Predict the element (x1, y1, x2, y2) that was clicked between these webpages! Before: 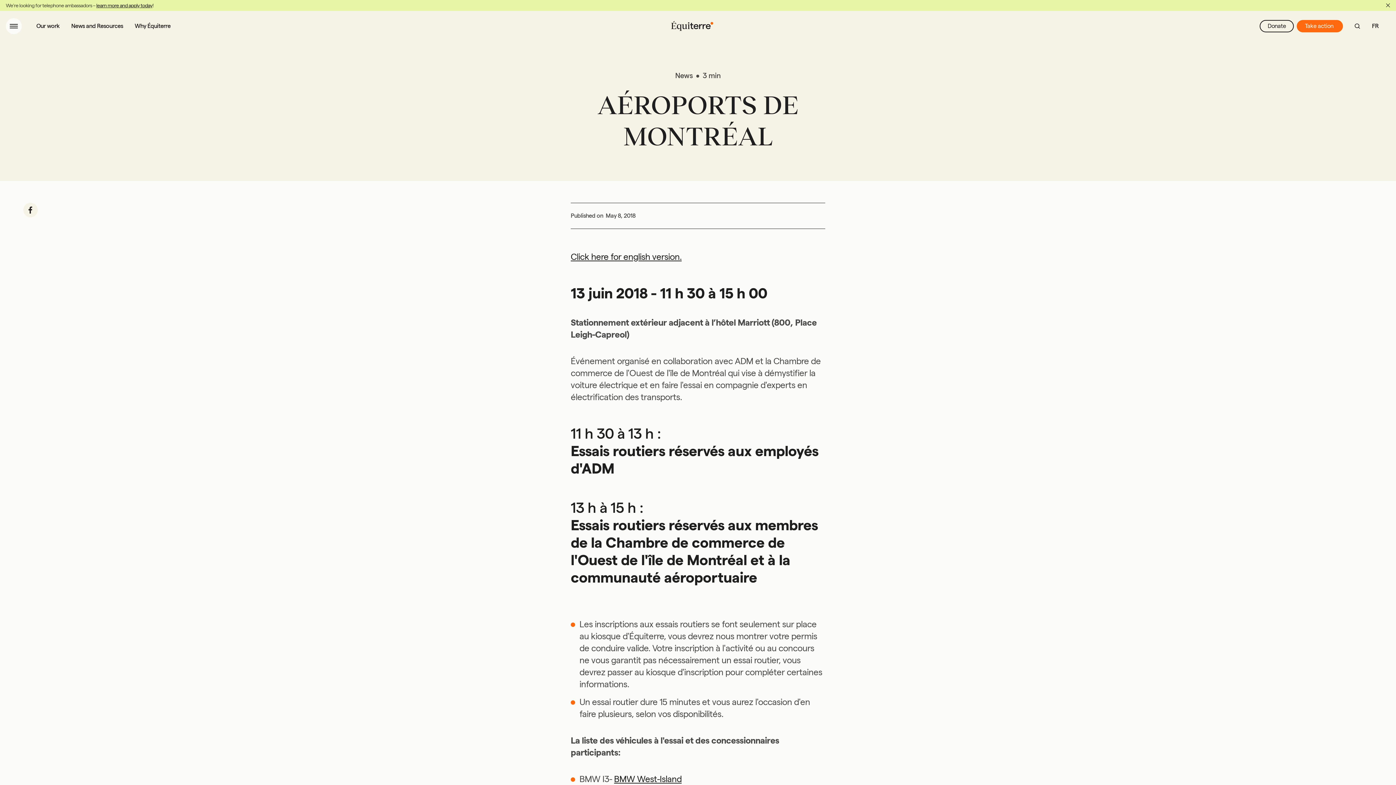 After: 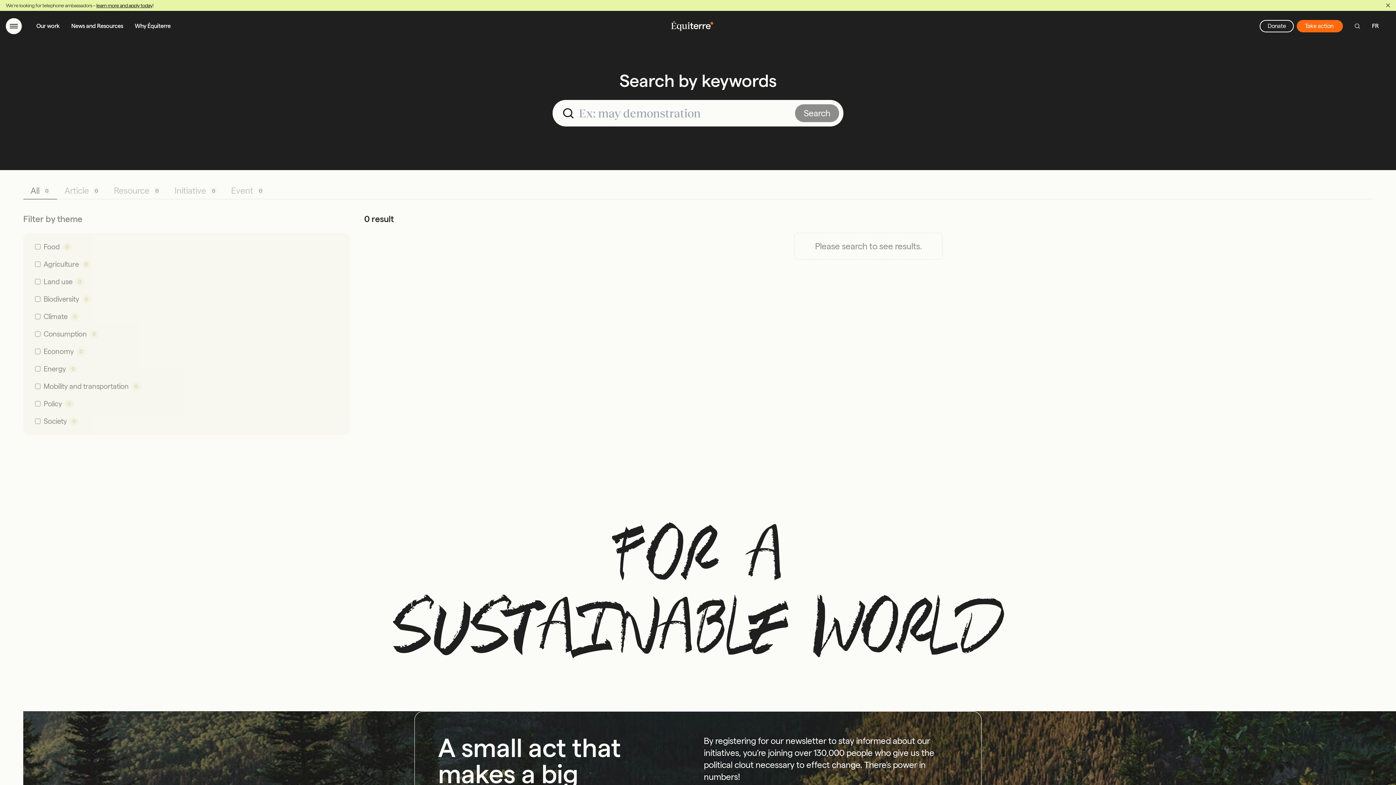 Action: bbox: (1354, 23, 1360, 29) label: Search